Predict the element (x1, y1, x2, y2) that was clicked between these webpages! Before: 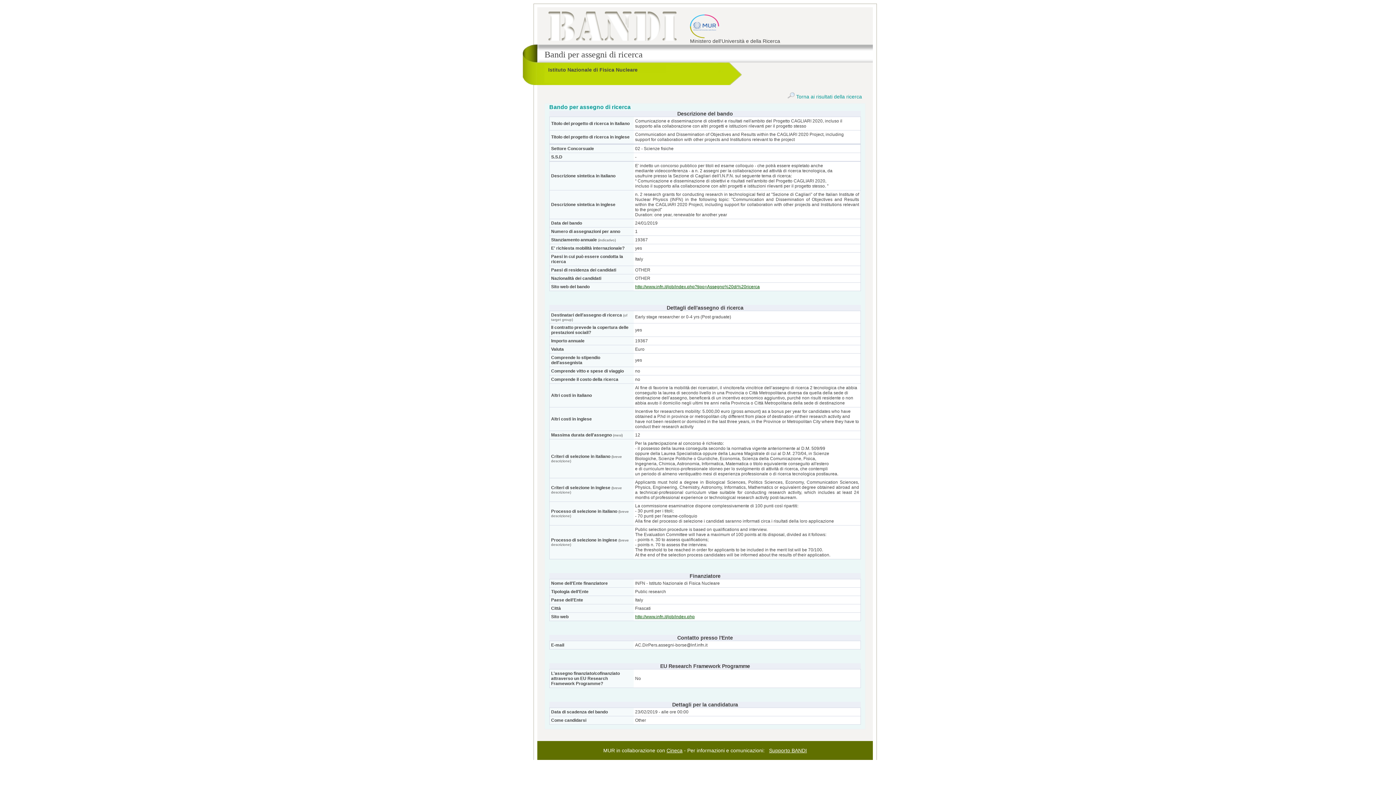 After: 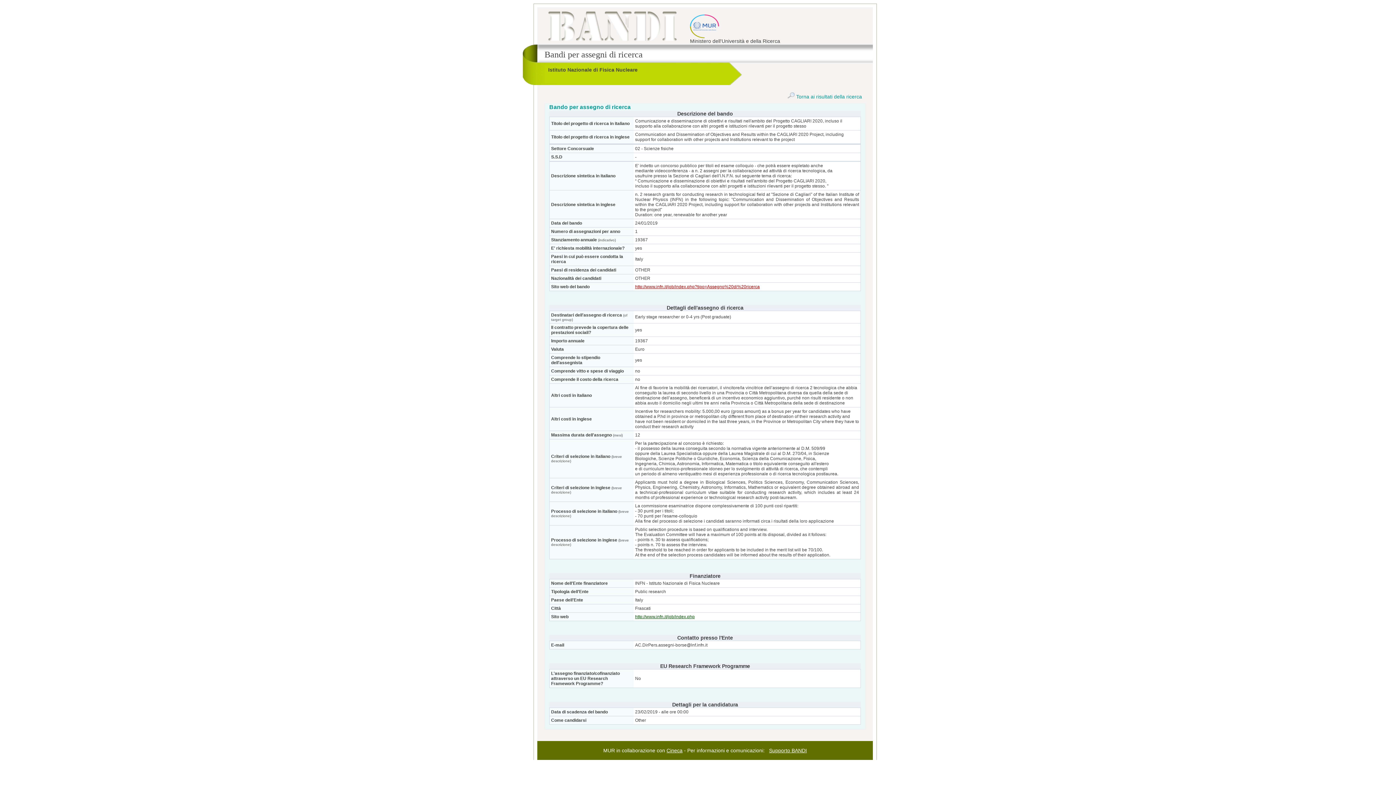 Action: label: http://www.infn.it/job/index.php?tipo=Assegno%20di%20ricerca bbox: (635, 284, 760, 289)